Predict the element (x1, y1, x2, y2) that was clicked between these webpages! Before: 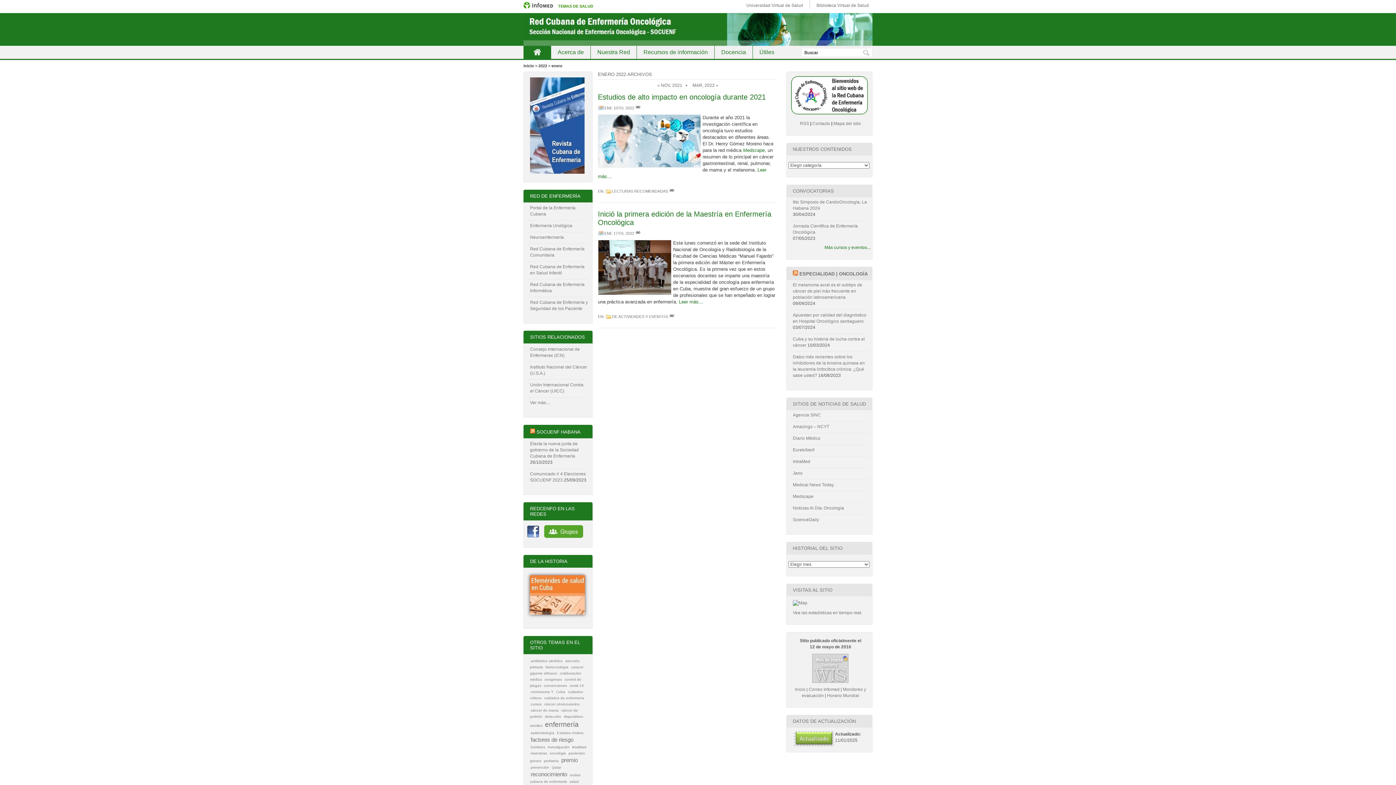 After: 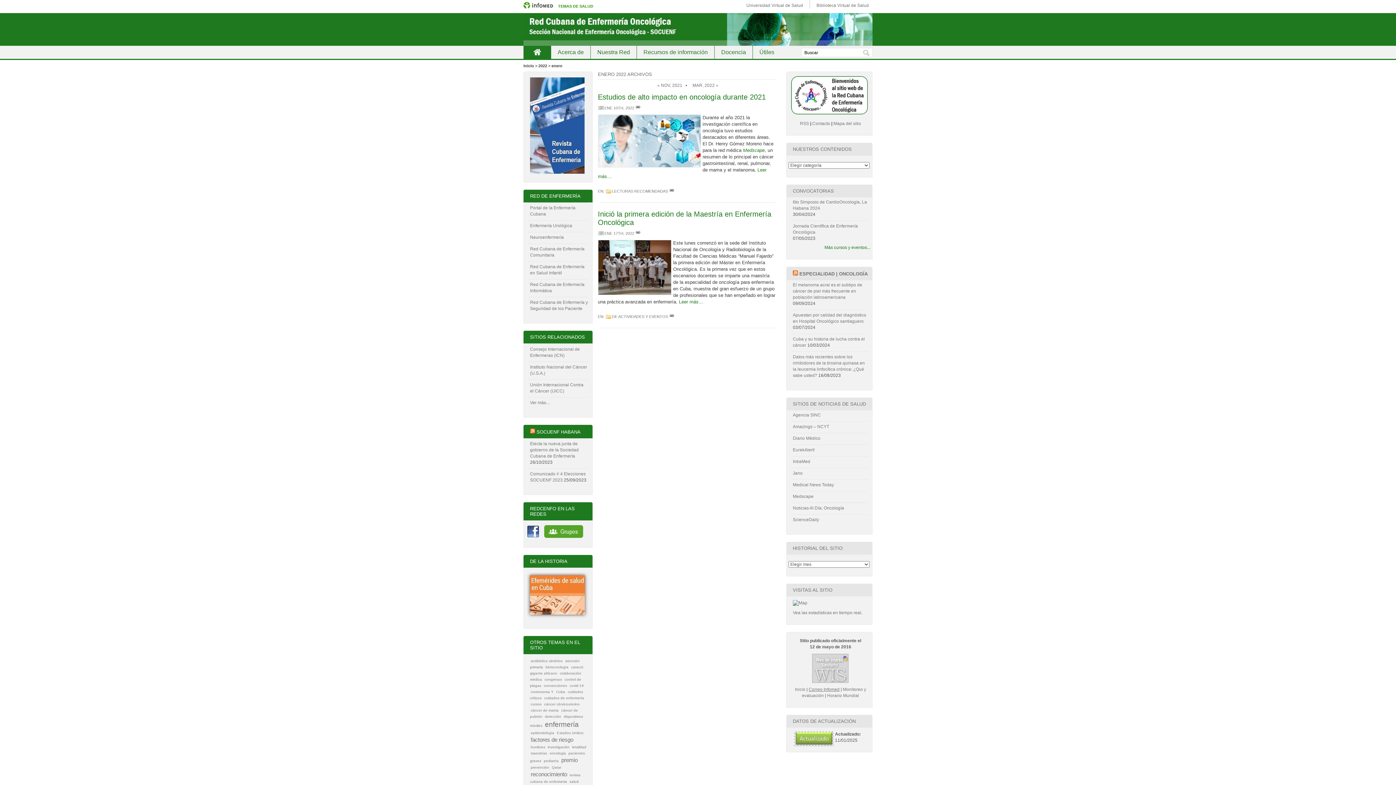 Action: label: Correo Infomed bbox: (808, 687, 839, 692)